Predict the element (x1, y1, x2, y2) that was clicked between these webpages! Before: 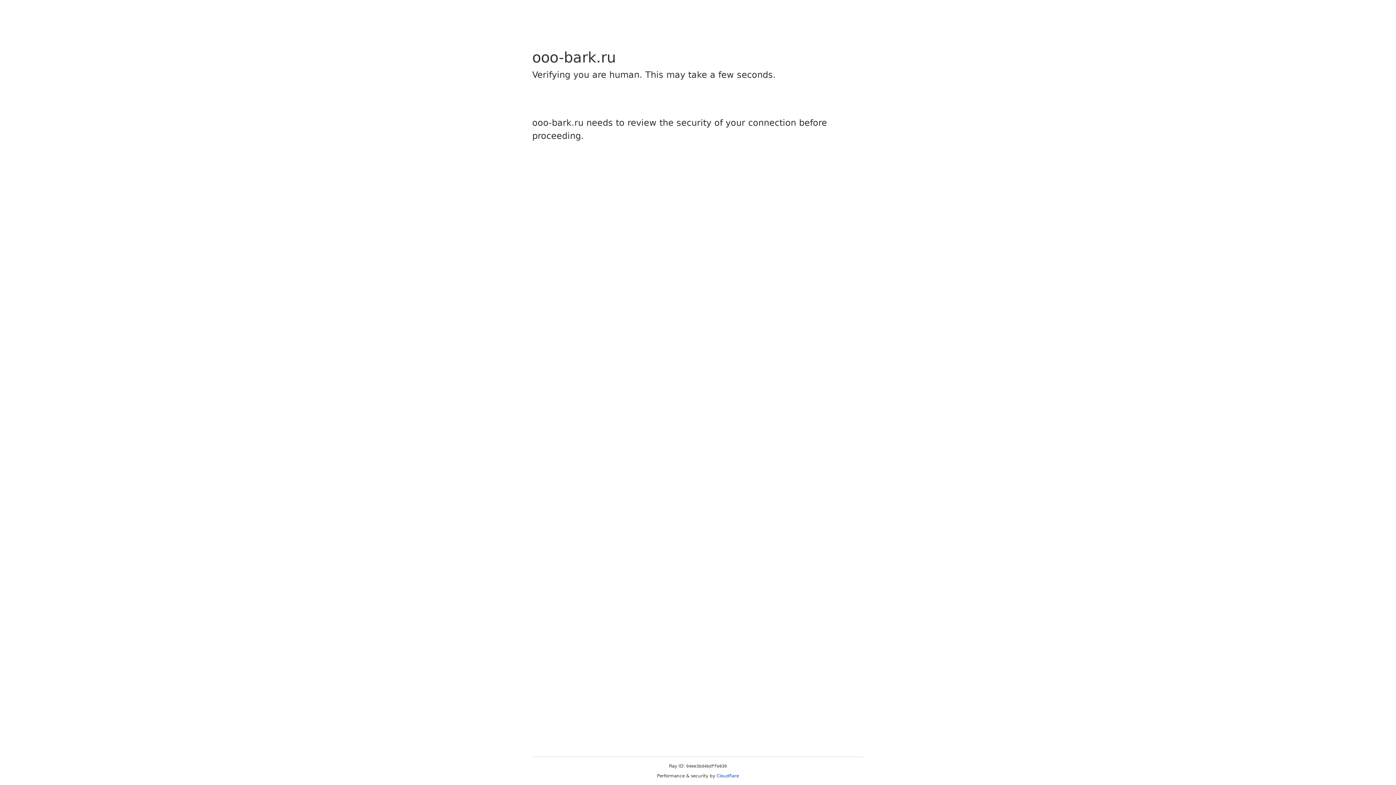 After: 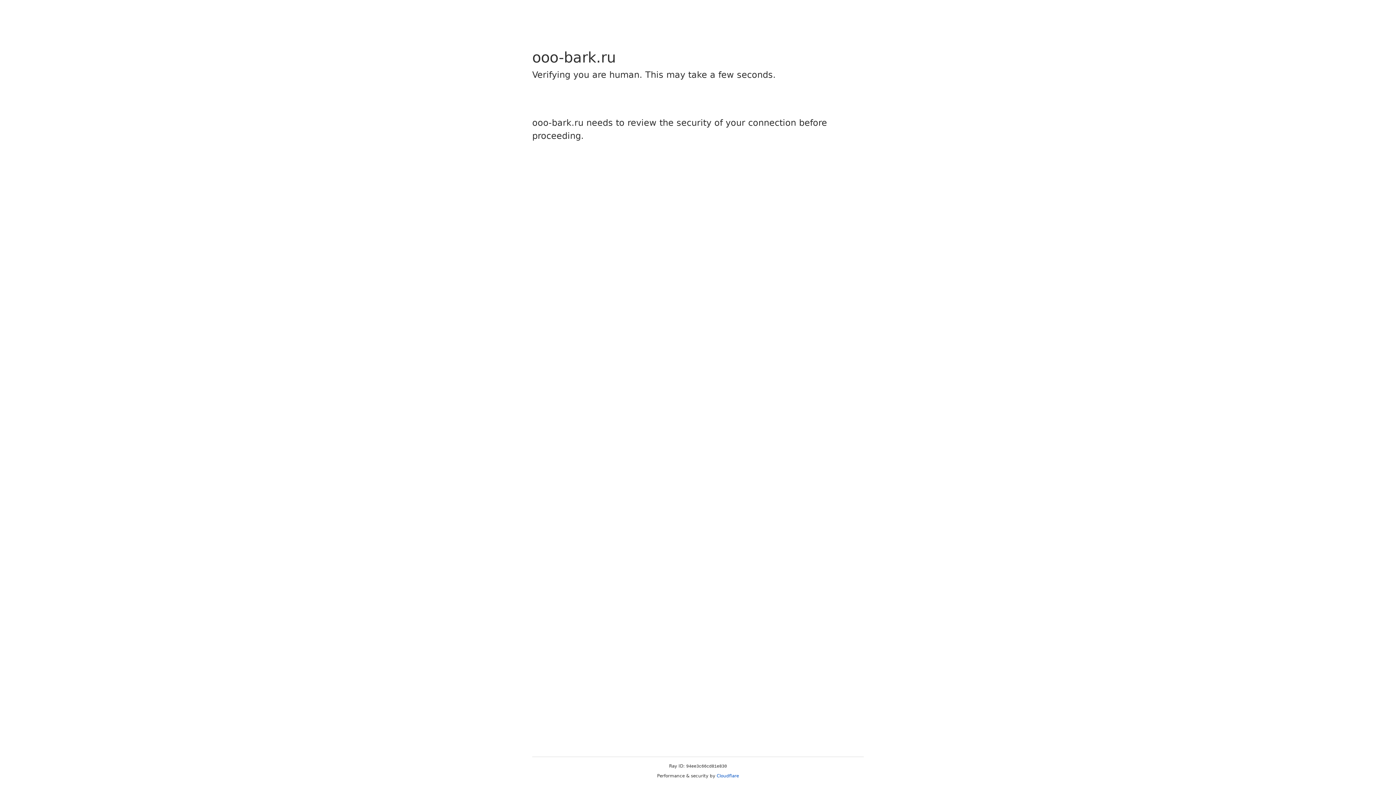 Action: label: Cloudflare bbox: (716, 773, 739, 778)